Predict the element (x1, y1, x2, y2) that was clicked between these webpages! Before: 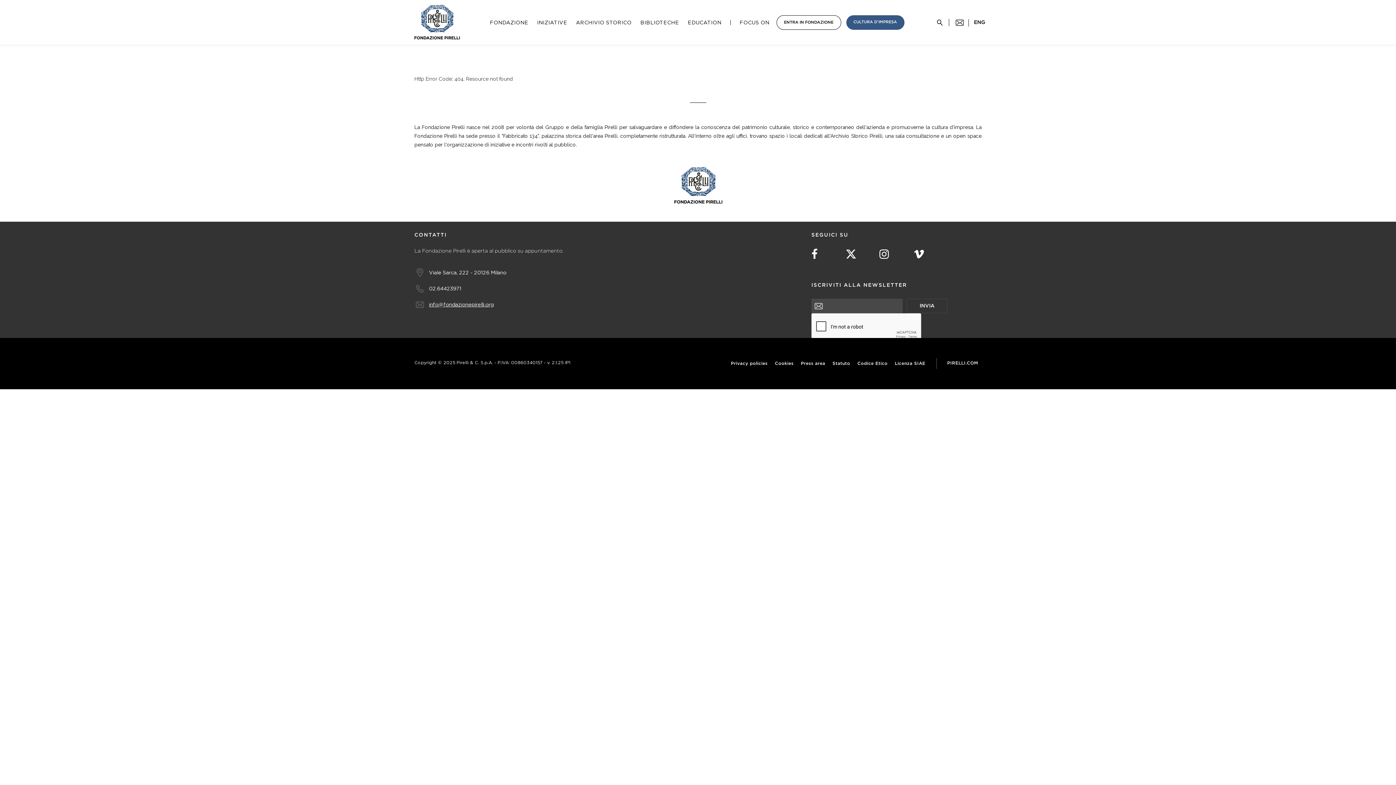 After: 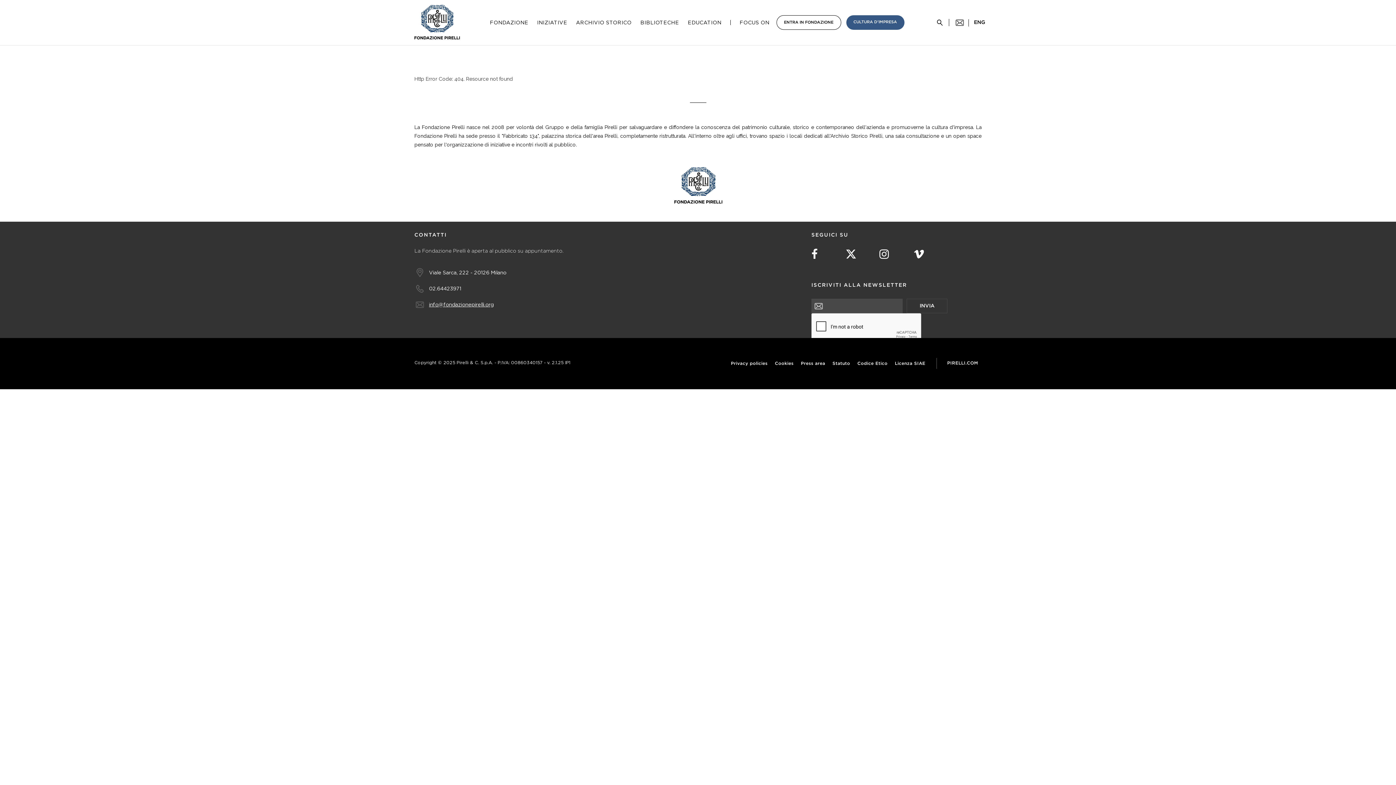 Action: bbox: (429, 301, 493, 307) label: info@fondazionepirelli.org